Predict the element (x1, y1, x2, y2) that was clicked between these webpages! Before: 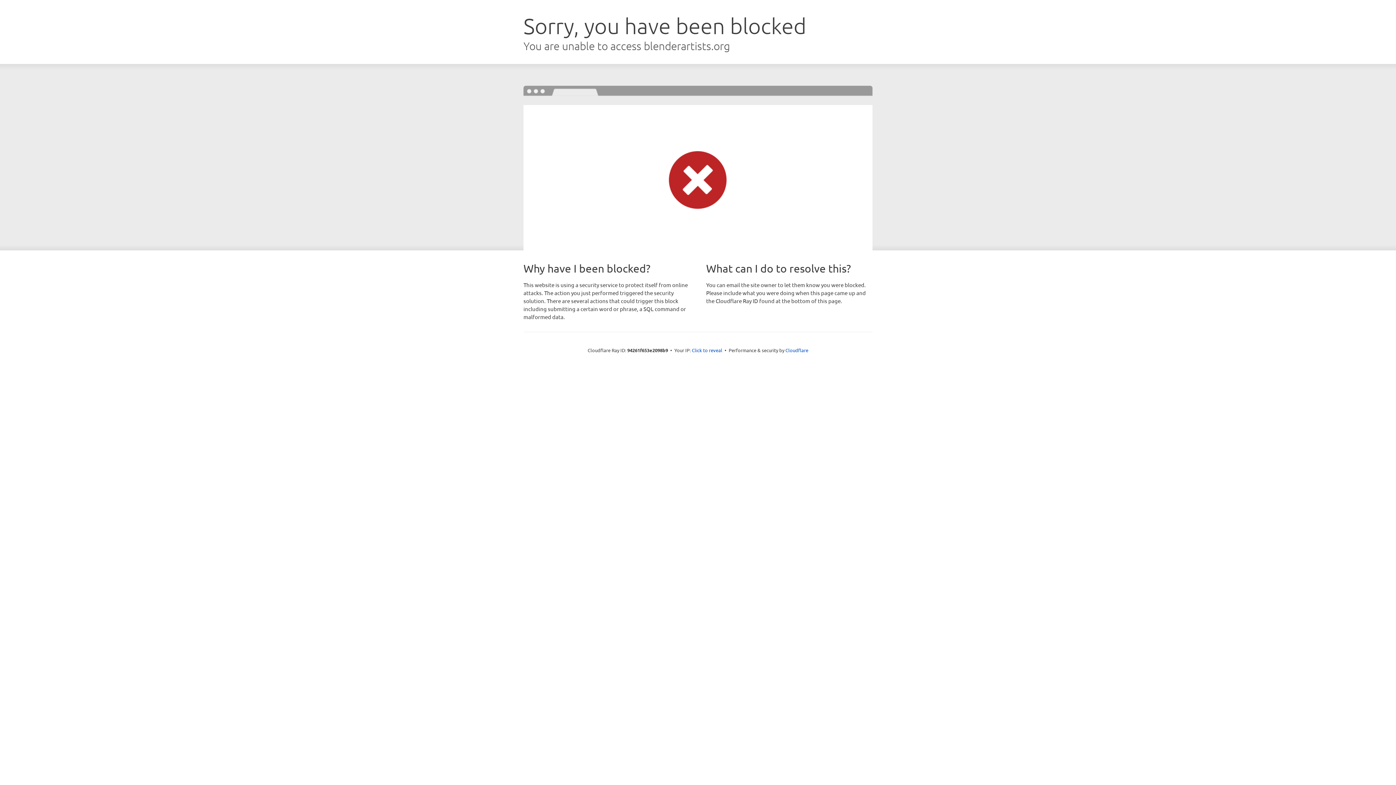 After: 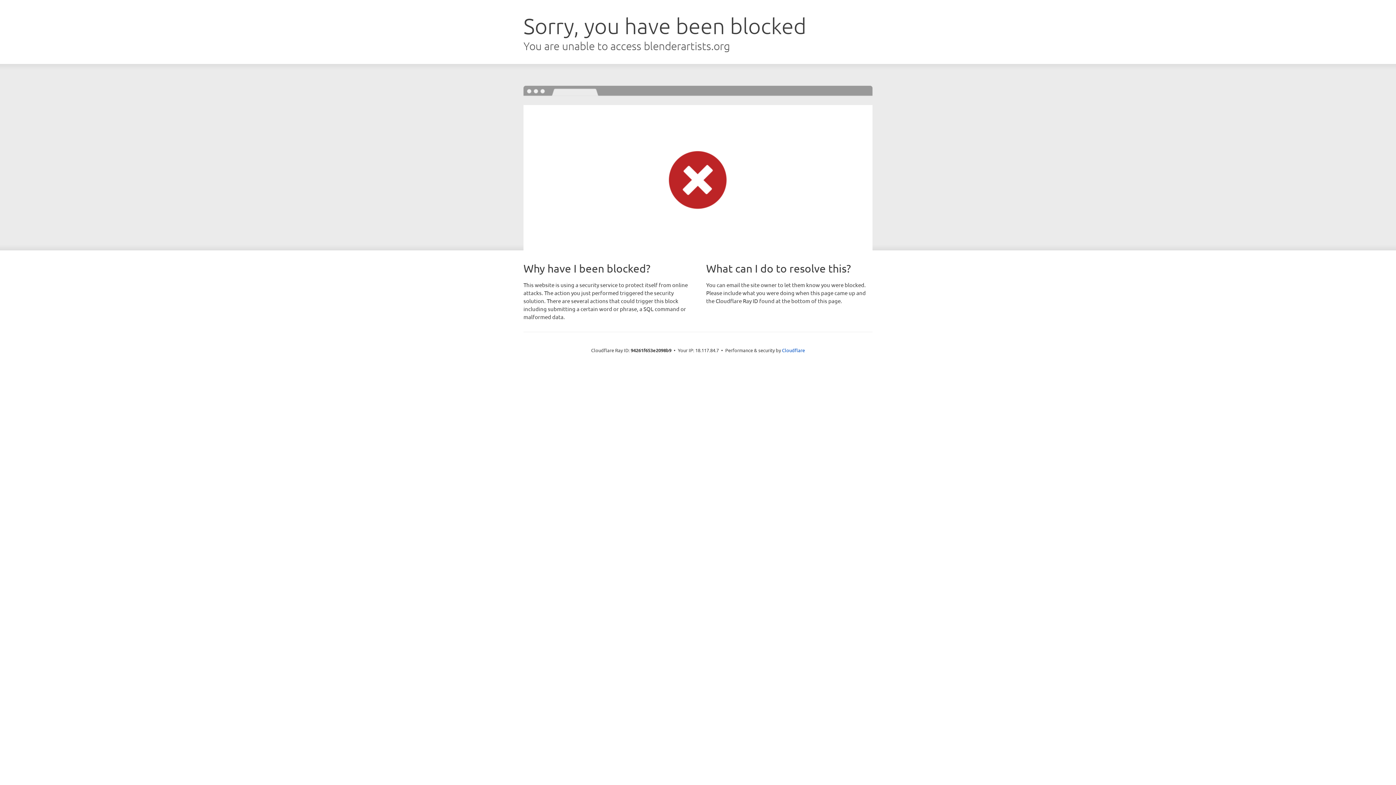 Action: bbox: (692, 346, 722, 353) label: Click to reveal